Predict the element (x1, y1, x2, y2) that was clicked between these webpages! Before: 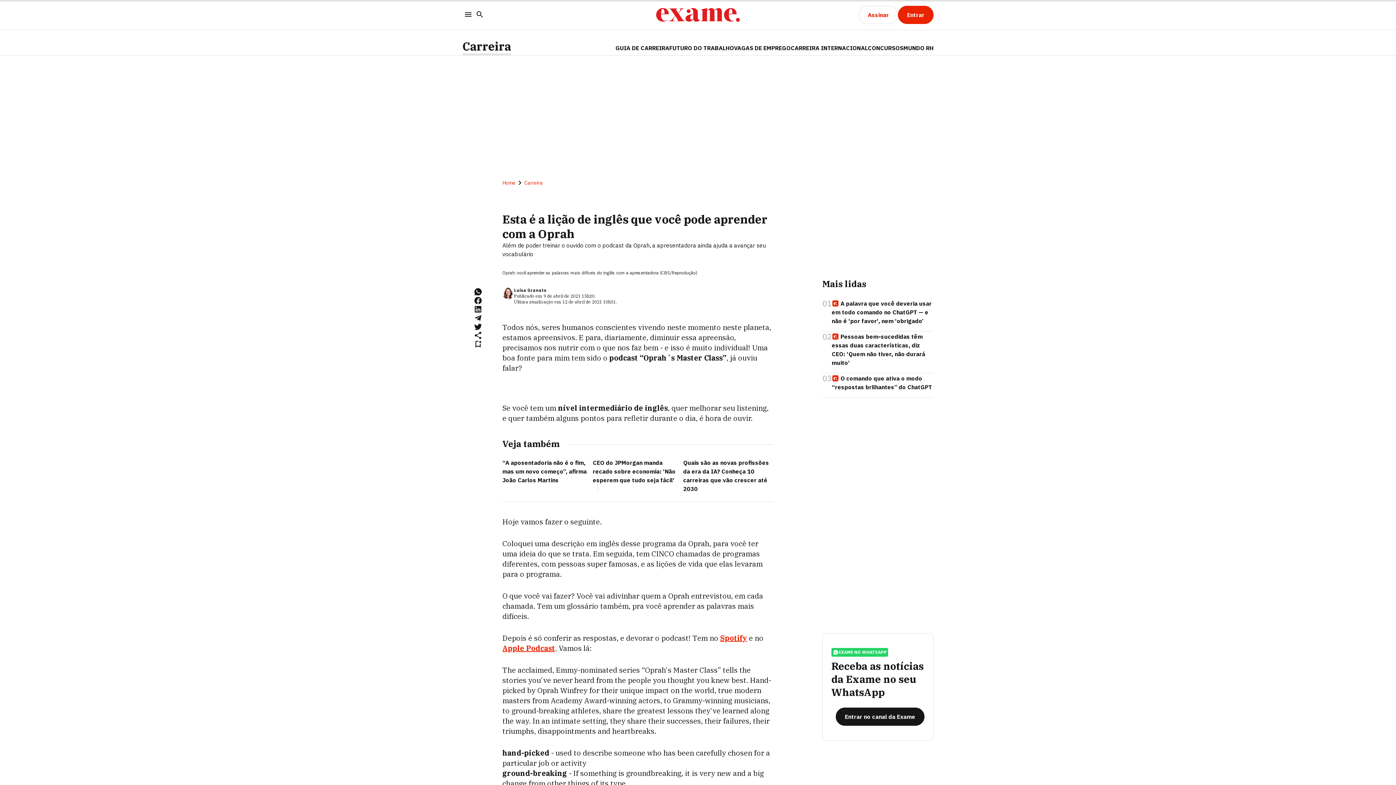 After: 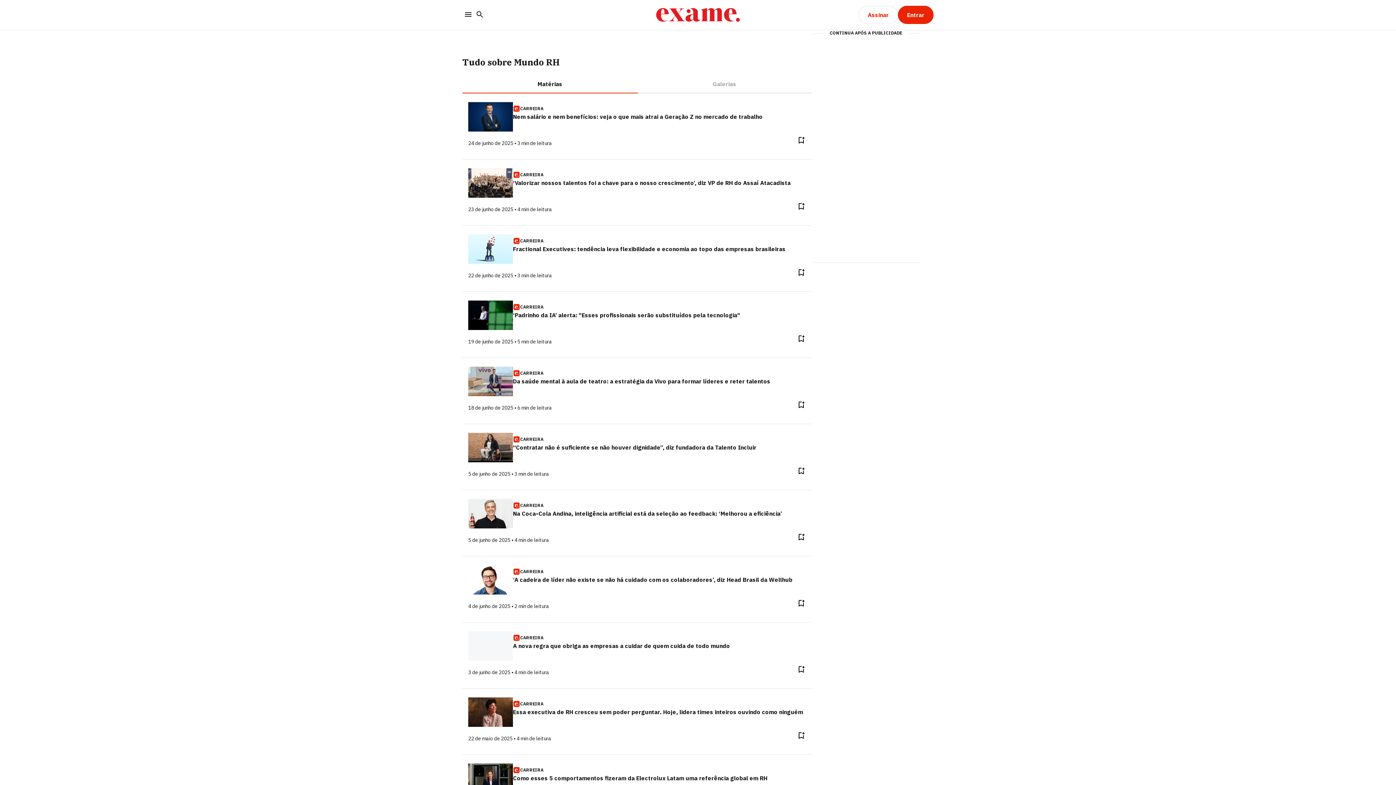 Action: bbox: (903, 43, 933, 55) label: MUNDO RH